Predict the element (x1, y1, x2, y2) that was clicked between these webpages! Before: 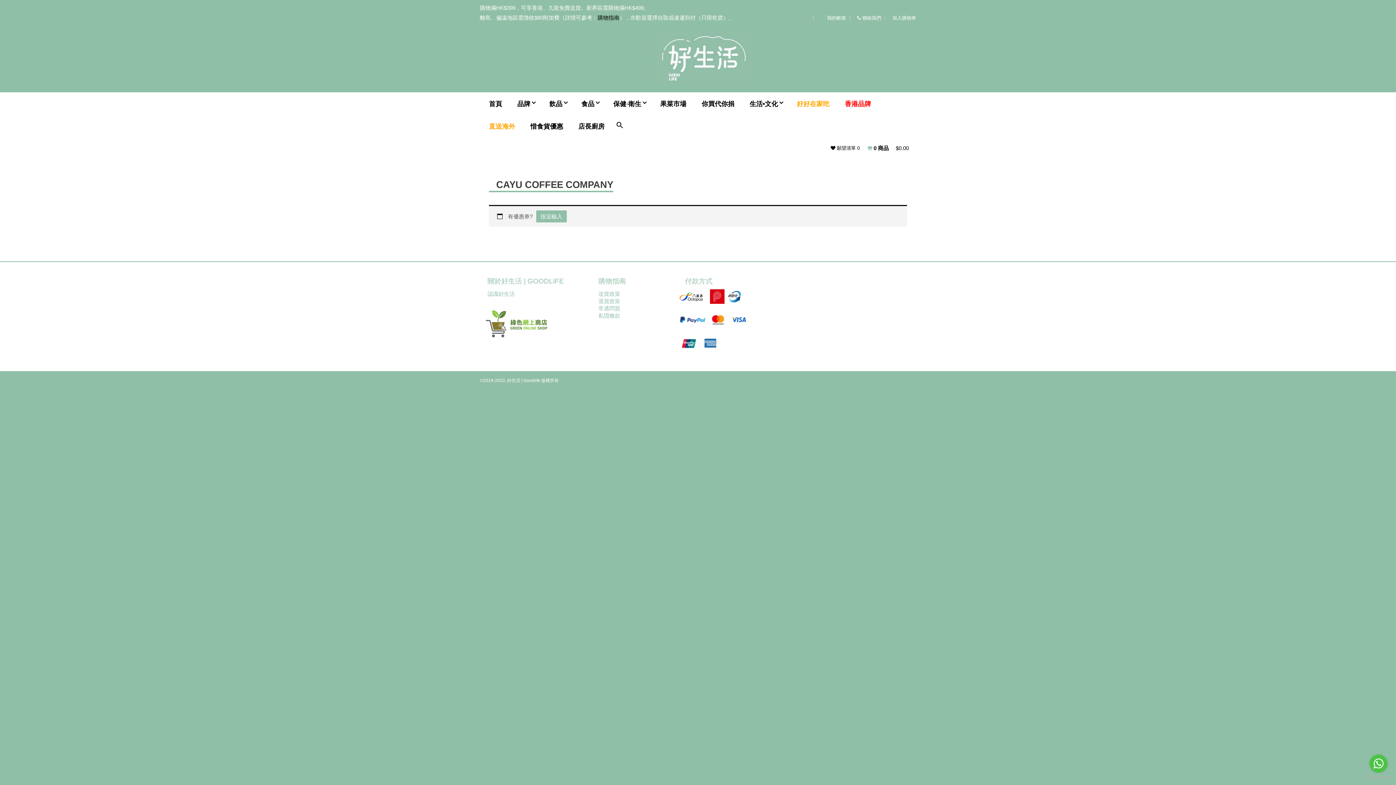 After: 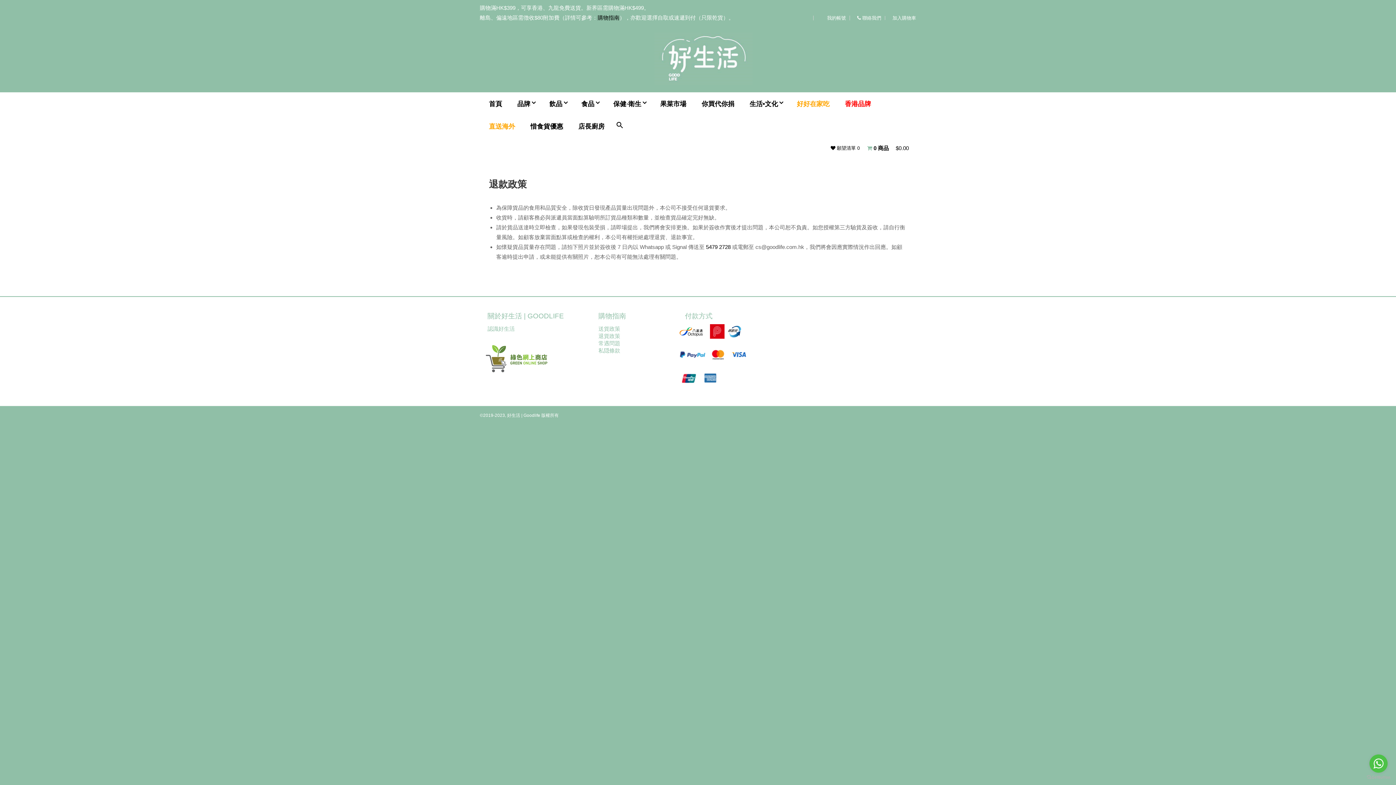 Action: label: 退貨政策 bbox: (598, 298, 620, 304)